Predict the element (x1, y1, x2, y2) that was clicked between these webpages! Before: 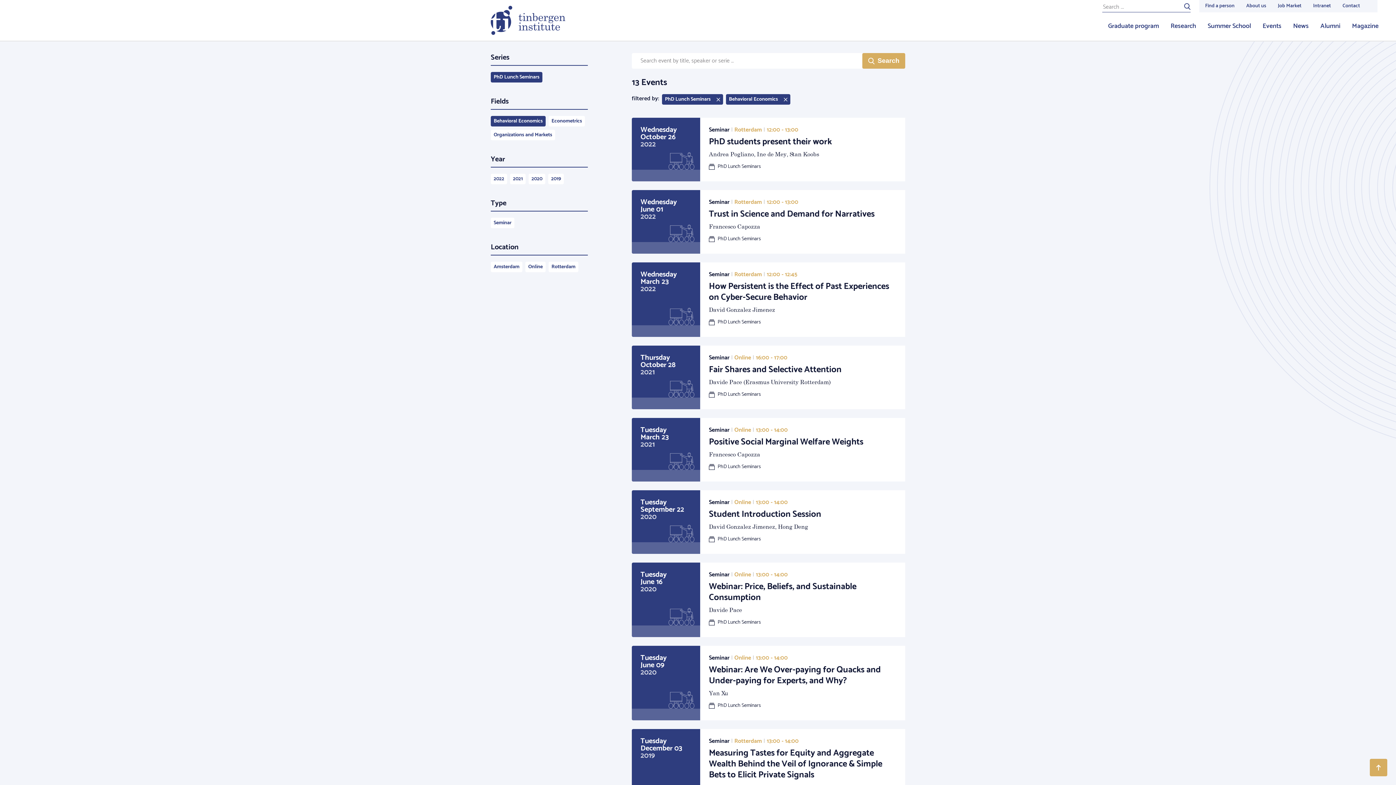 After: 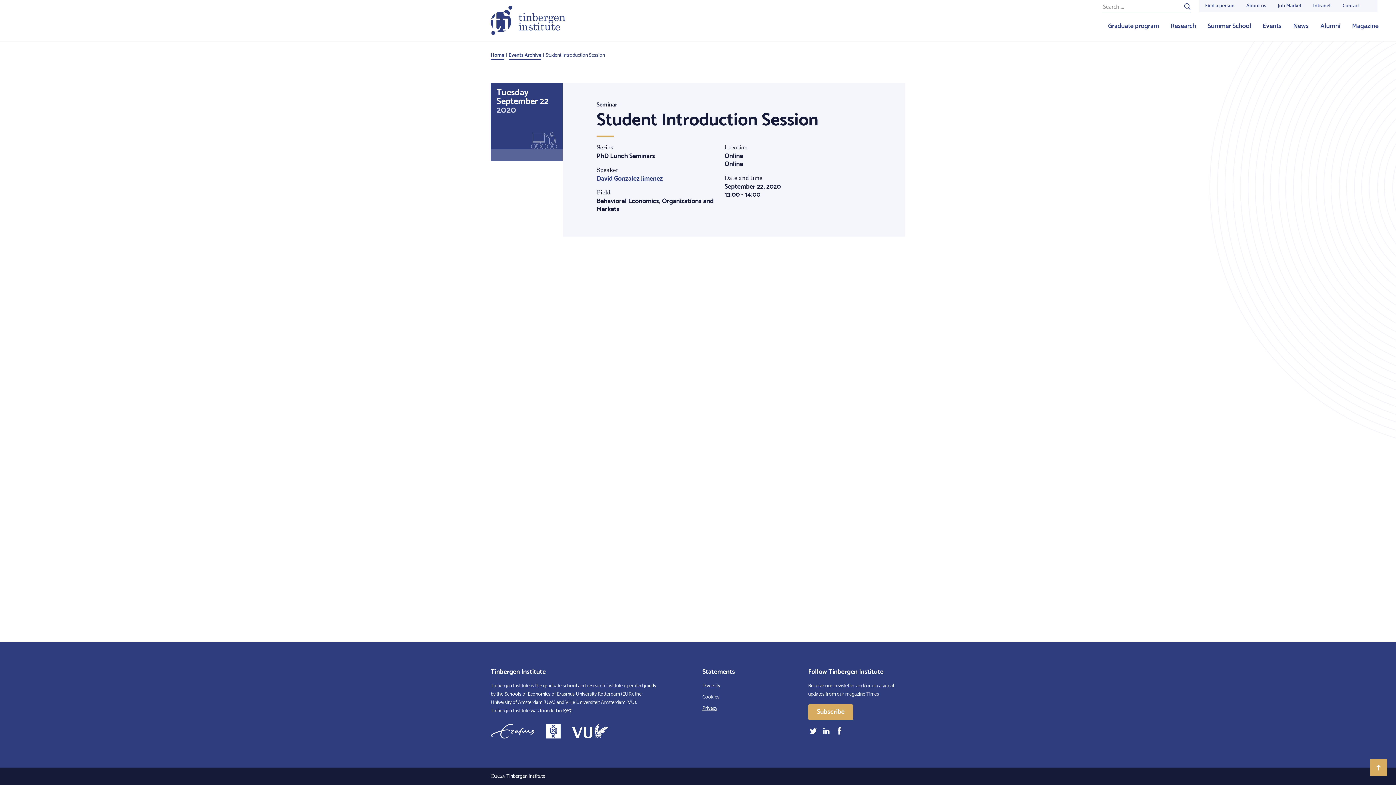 Action: bbox: (631, 490, 905, 554) label: Tuesday
September 22
2020
Seminar | Online | 13:00 - 14:00
Student Introduction Session

David Gonzalez Jimenez, Hong Deng

PhD Lunch Seminars